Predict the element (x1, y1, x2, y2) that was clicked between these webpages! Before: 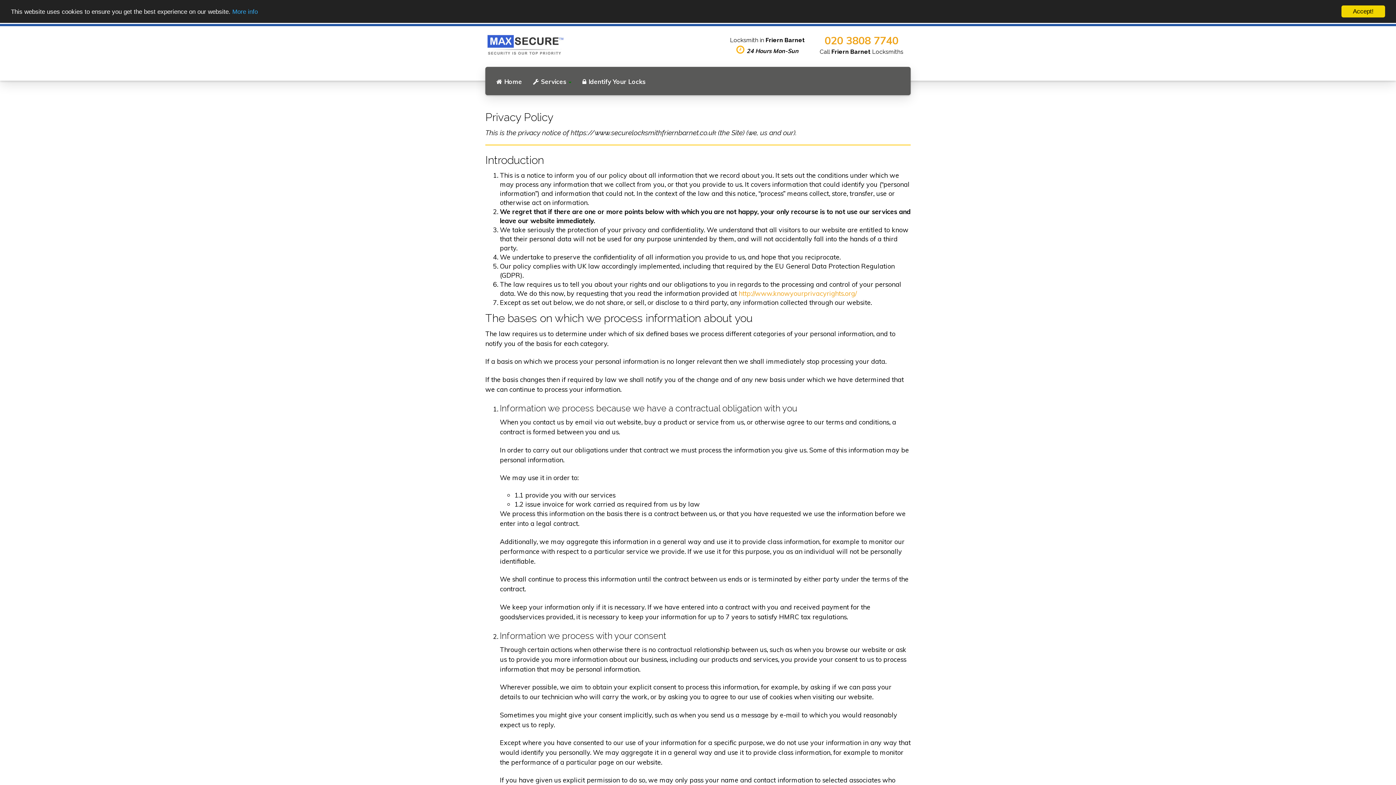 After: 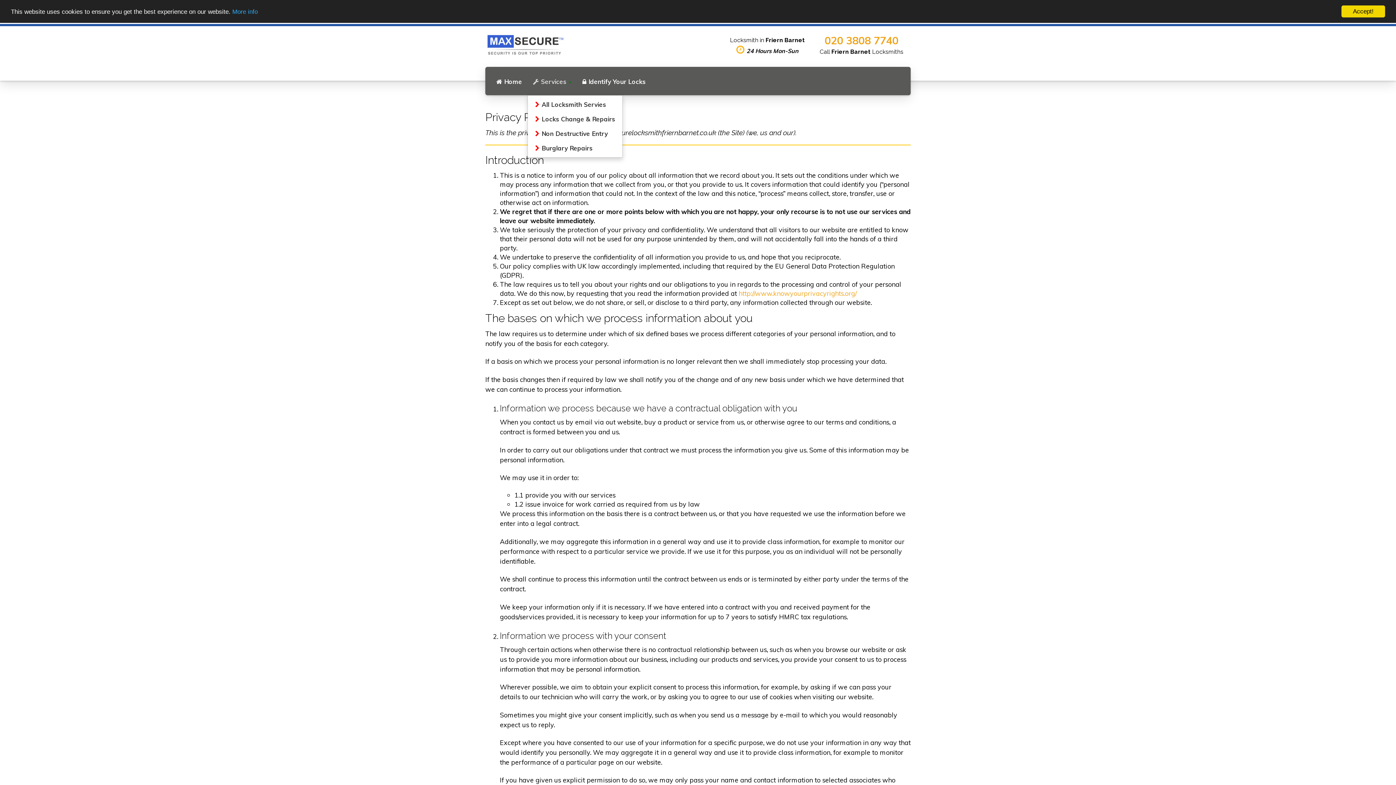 Action: label: Services bbox: (527, 72, 577, 90)